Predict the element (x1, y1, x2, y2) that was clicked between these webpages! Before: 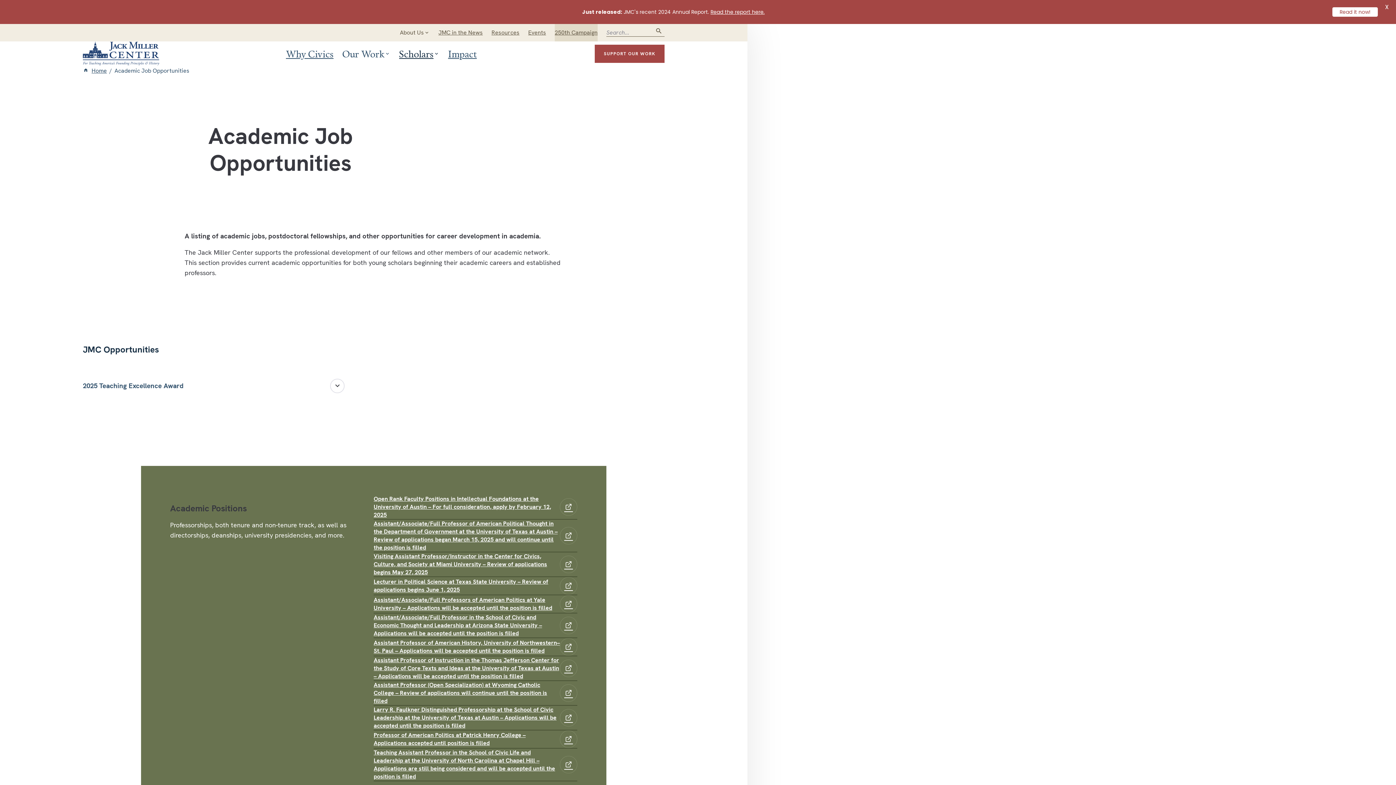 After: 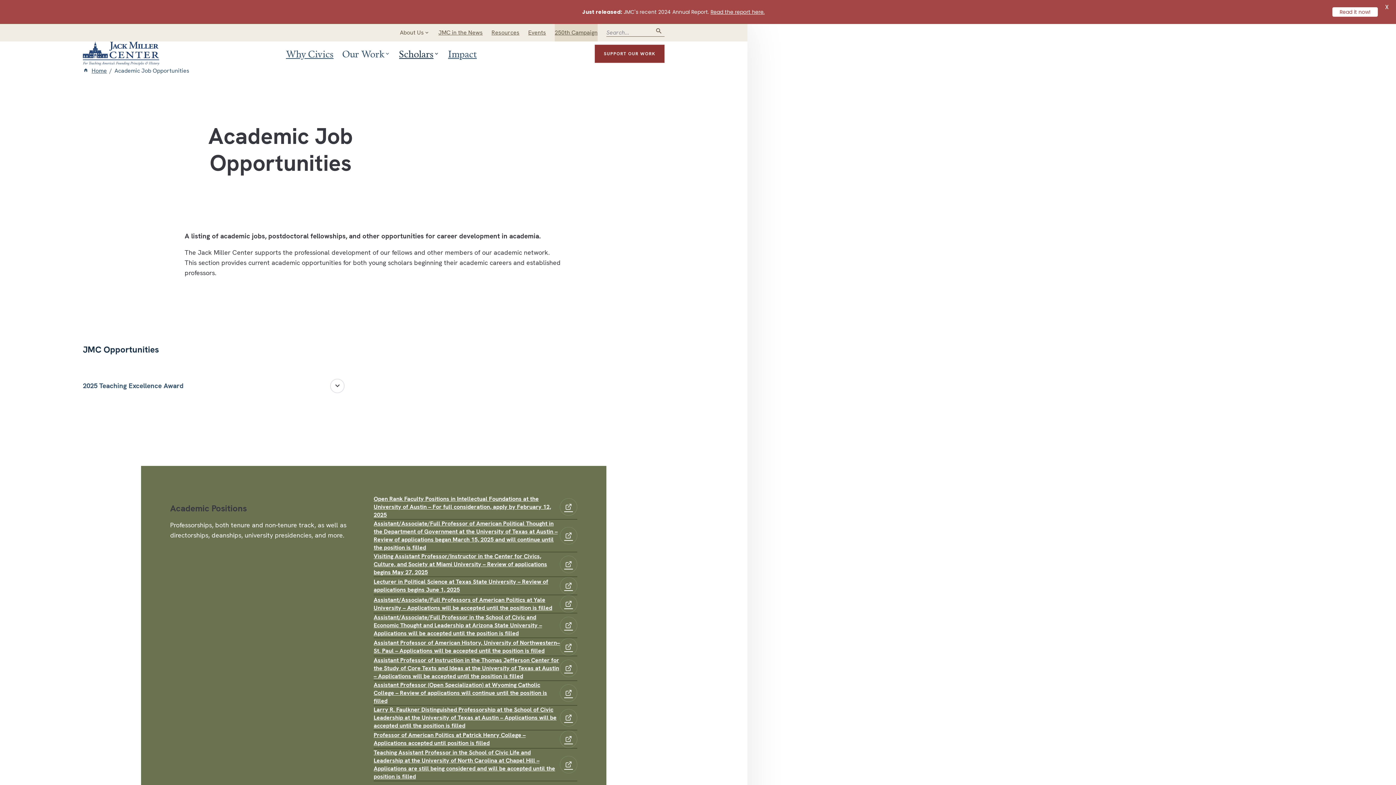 Action: bbox: (594, 44, 664, 62) label: SUPPORT OUR WORK